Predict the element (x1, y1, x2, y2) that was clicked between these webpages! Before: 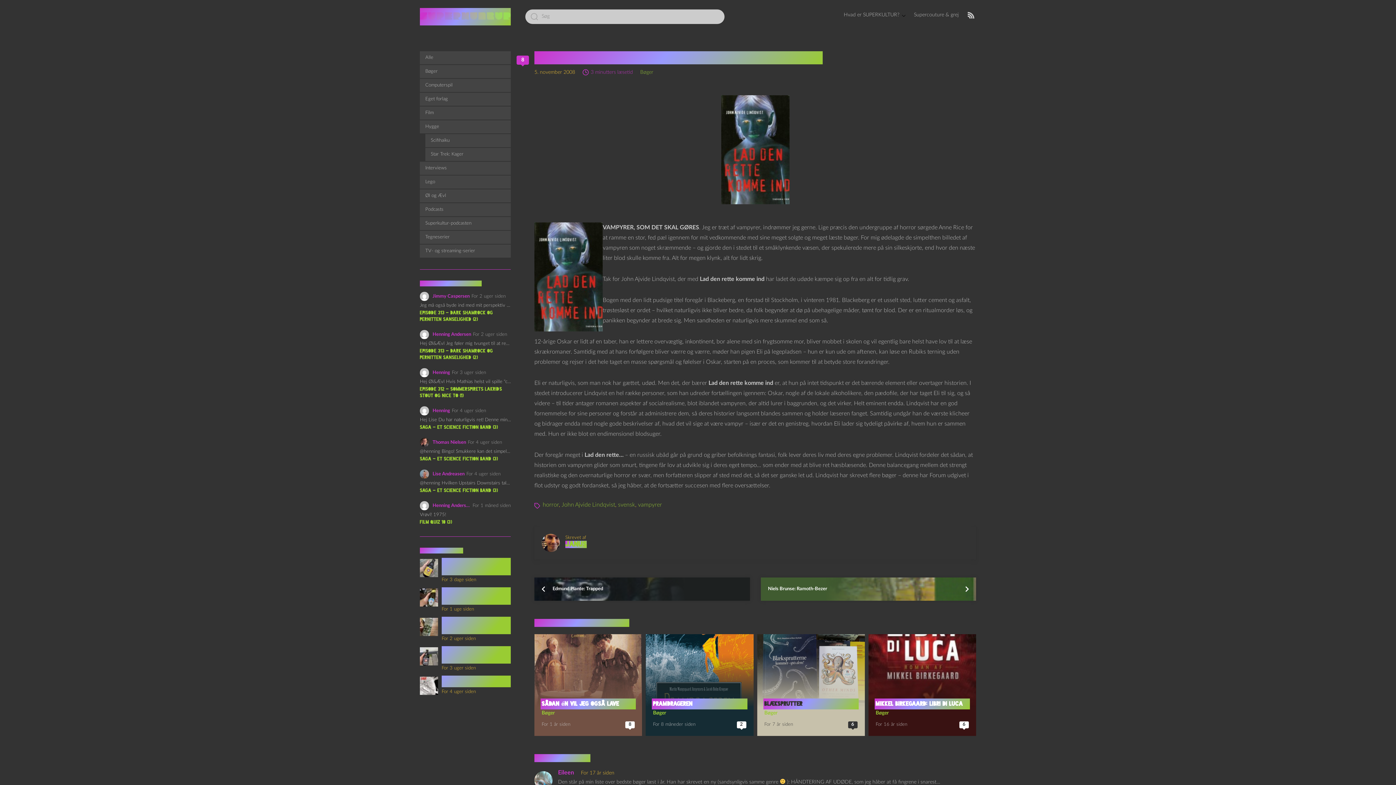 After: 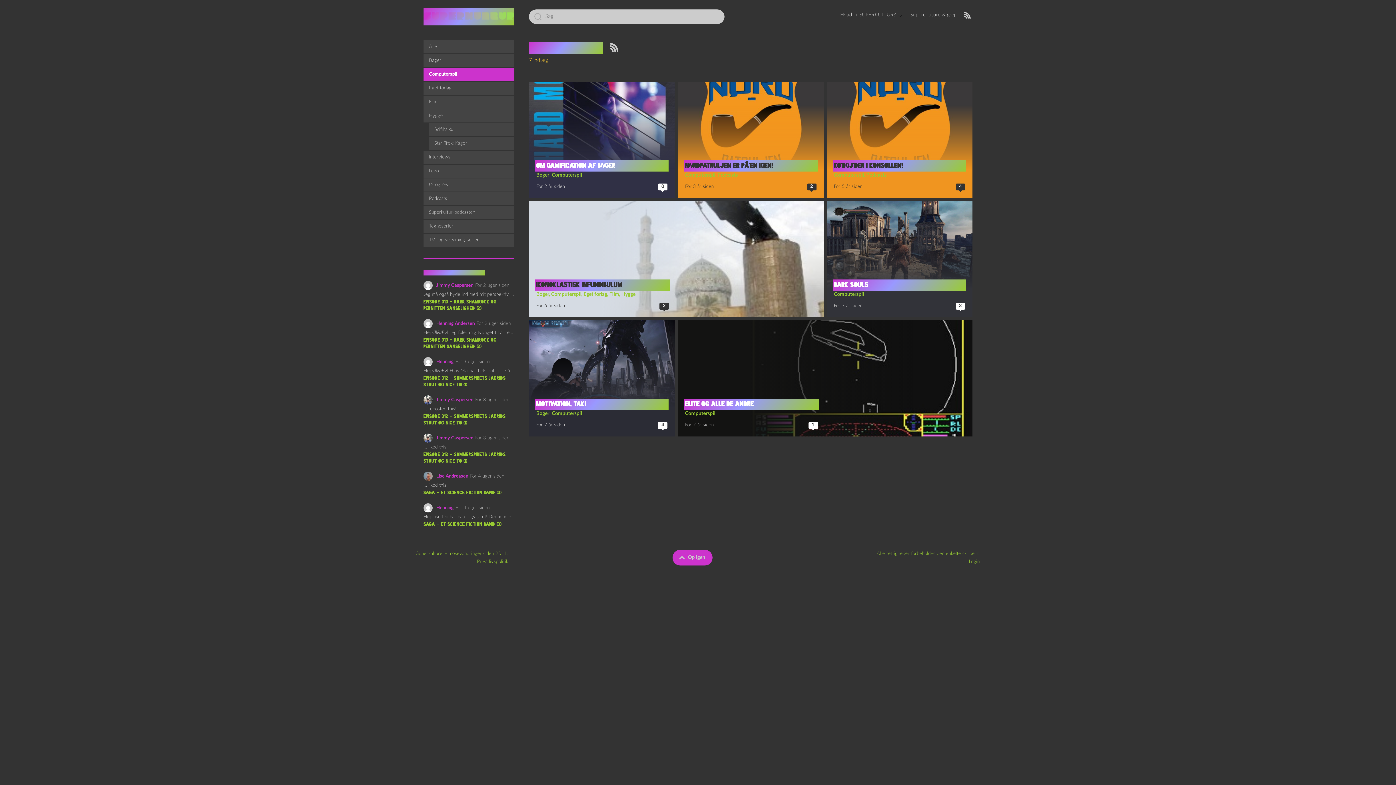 Action: label: Computerspil bbox: (420, 78, 510, 92)